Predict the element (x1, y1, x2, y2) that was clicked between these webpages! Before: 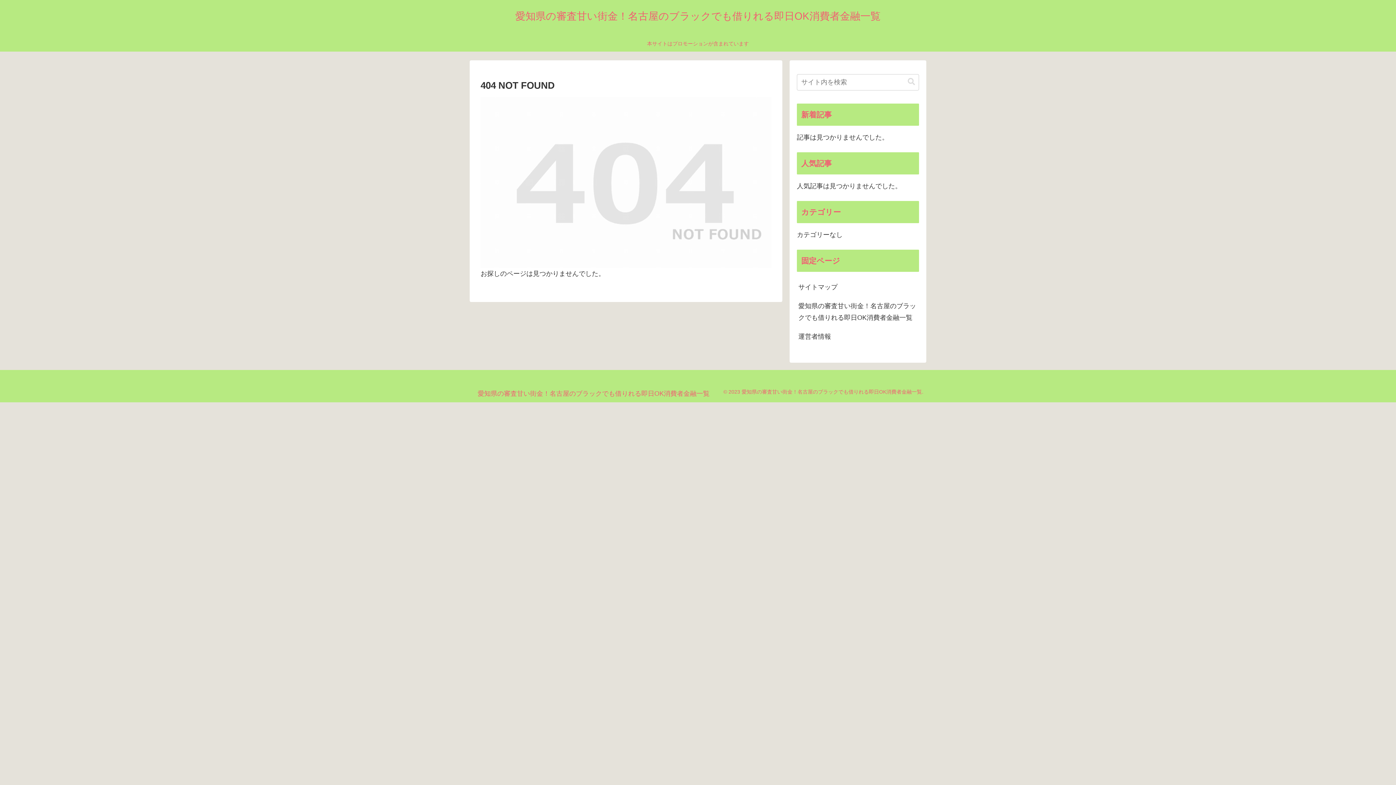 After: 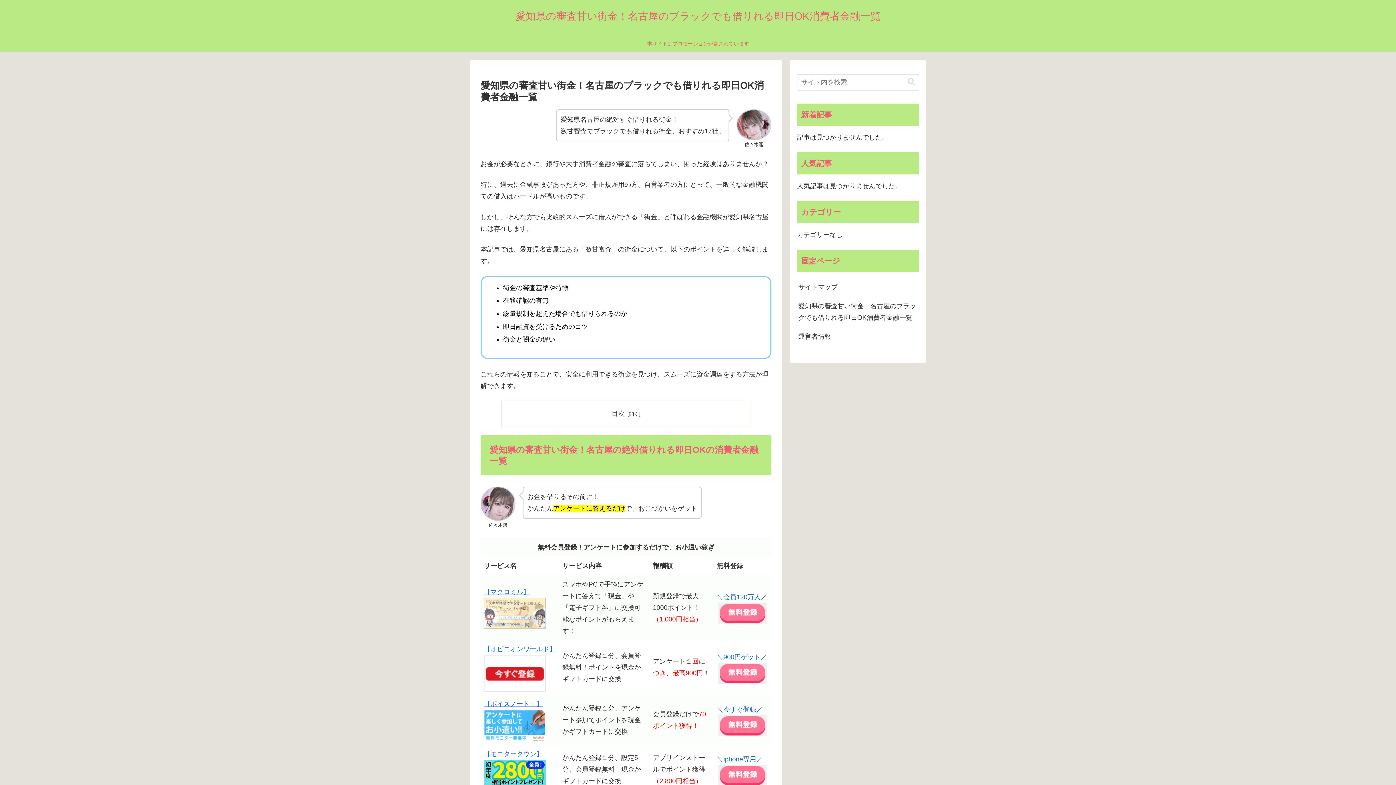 Action: bbox: (508, 13, 887, 21) label: 愛知県の審査甘い街金！名古屋のブラックでも借りれる即日OK消費者金融一覧